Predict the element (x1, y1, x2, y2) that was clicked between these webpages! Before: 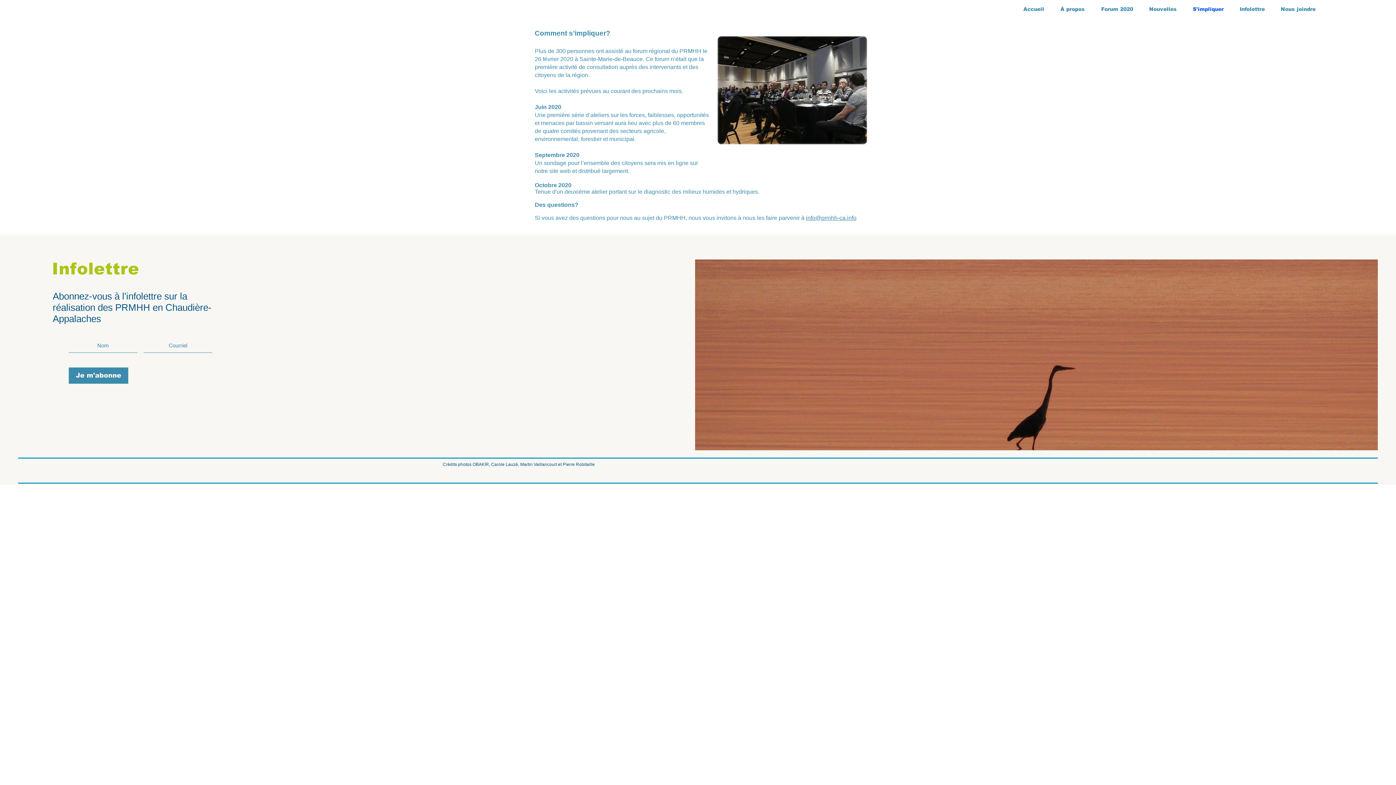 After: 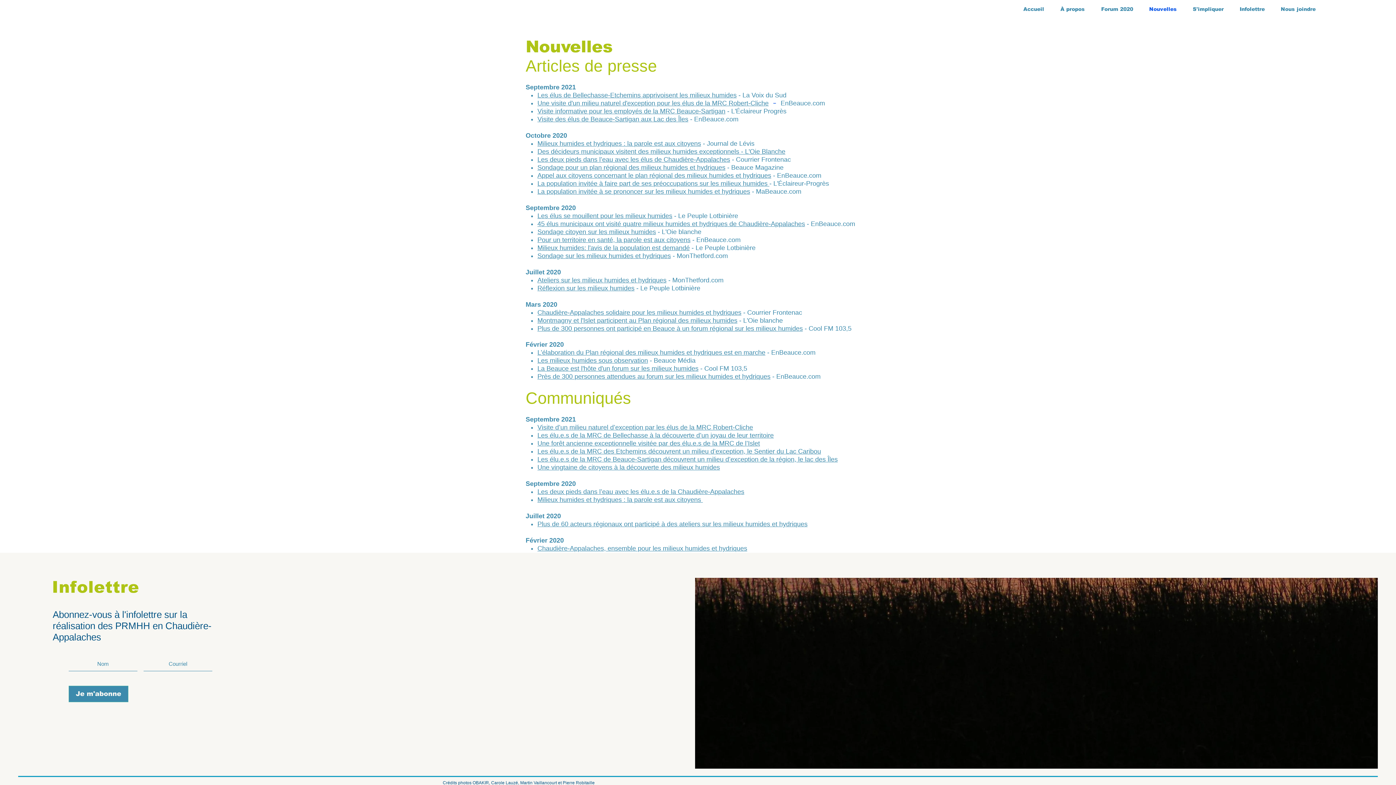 Action: bbox: (1144, 3, 1187, 14) label: Nouvelles